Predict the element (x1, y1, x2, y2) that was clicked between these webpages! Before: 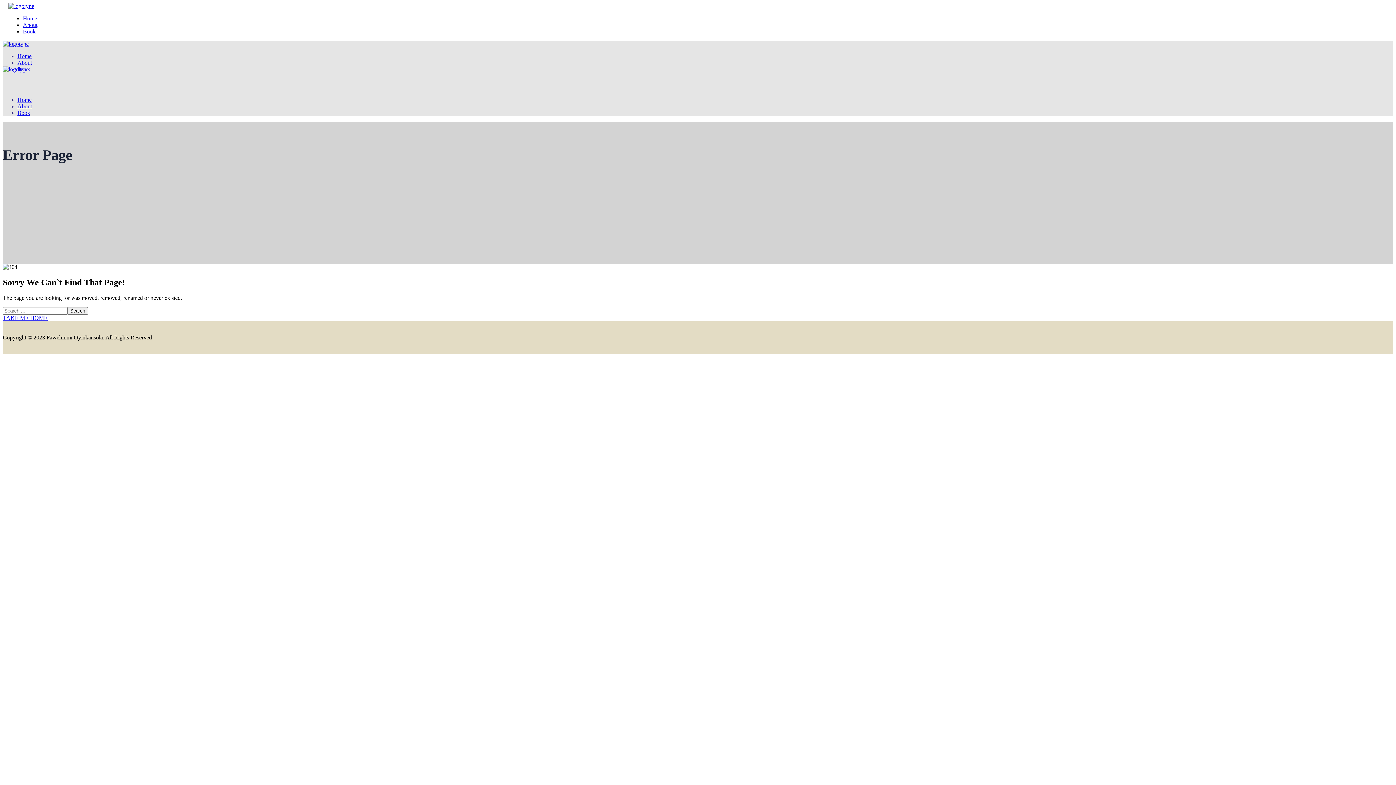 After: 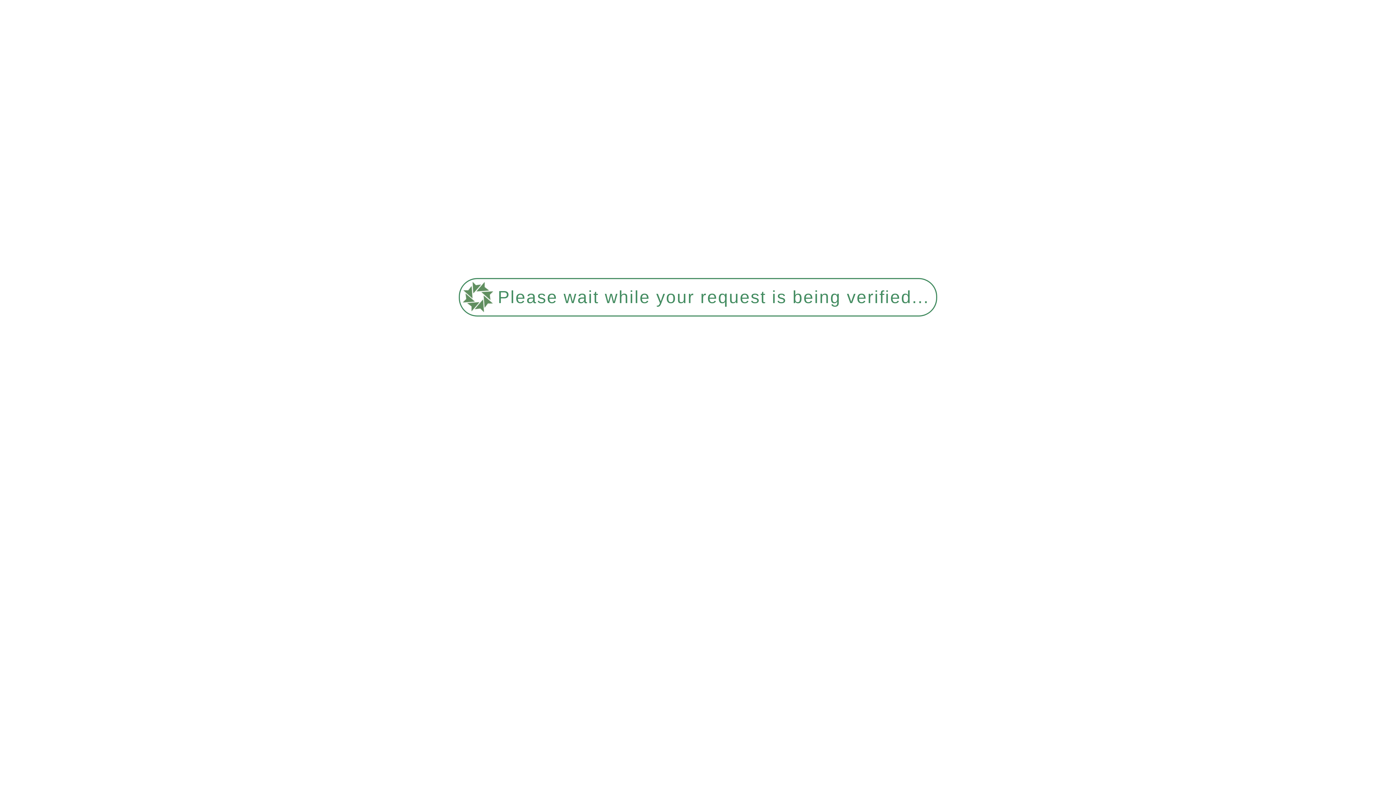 Action: label: About bbox: (17, 103, 32, 109)